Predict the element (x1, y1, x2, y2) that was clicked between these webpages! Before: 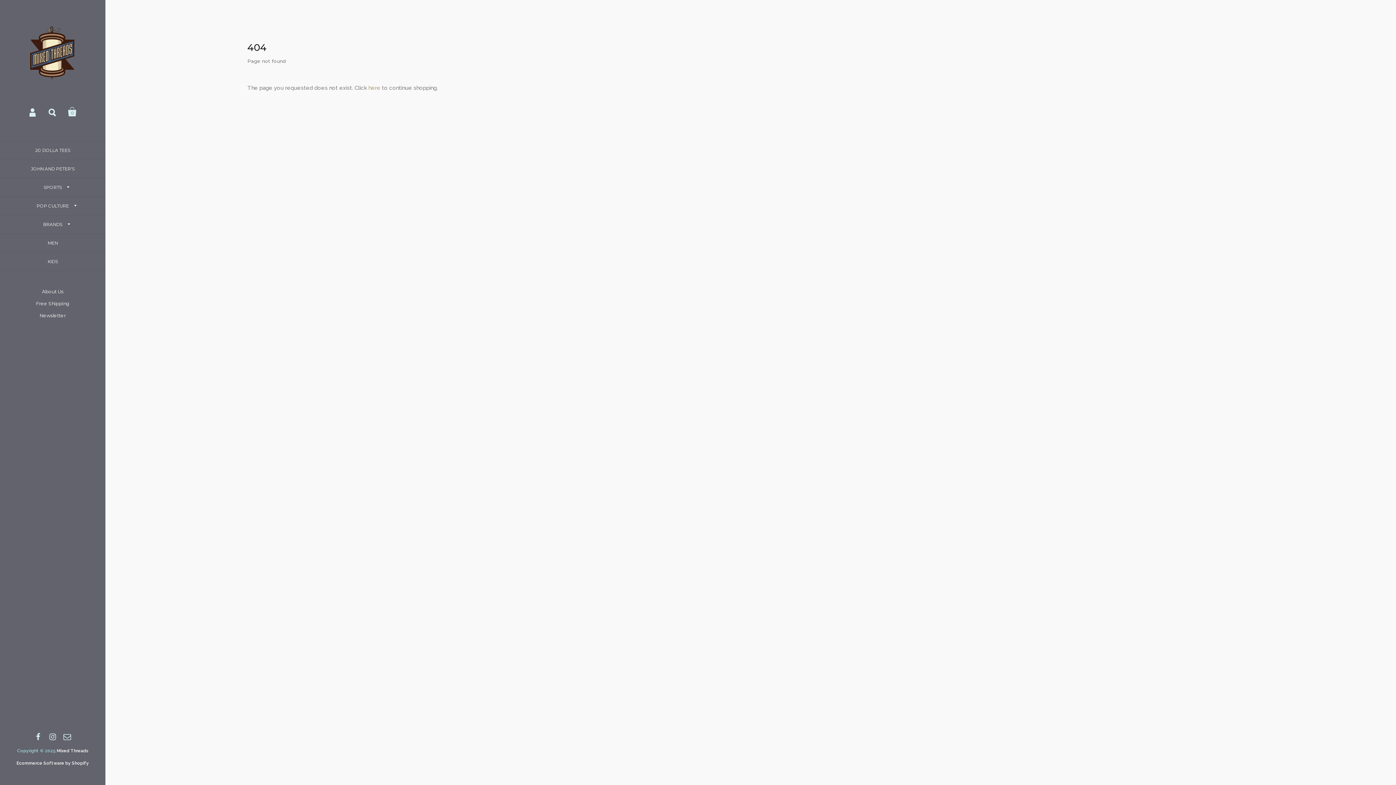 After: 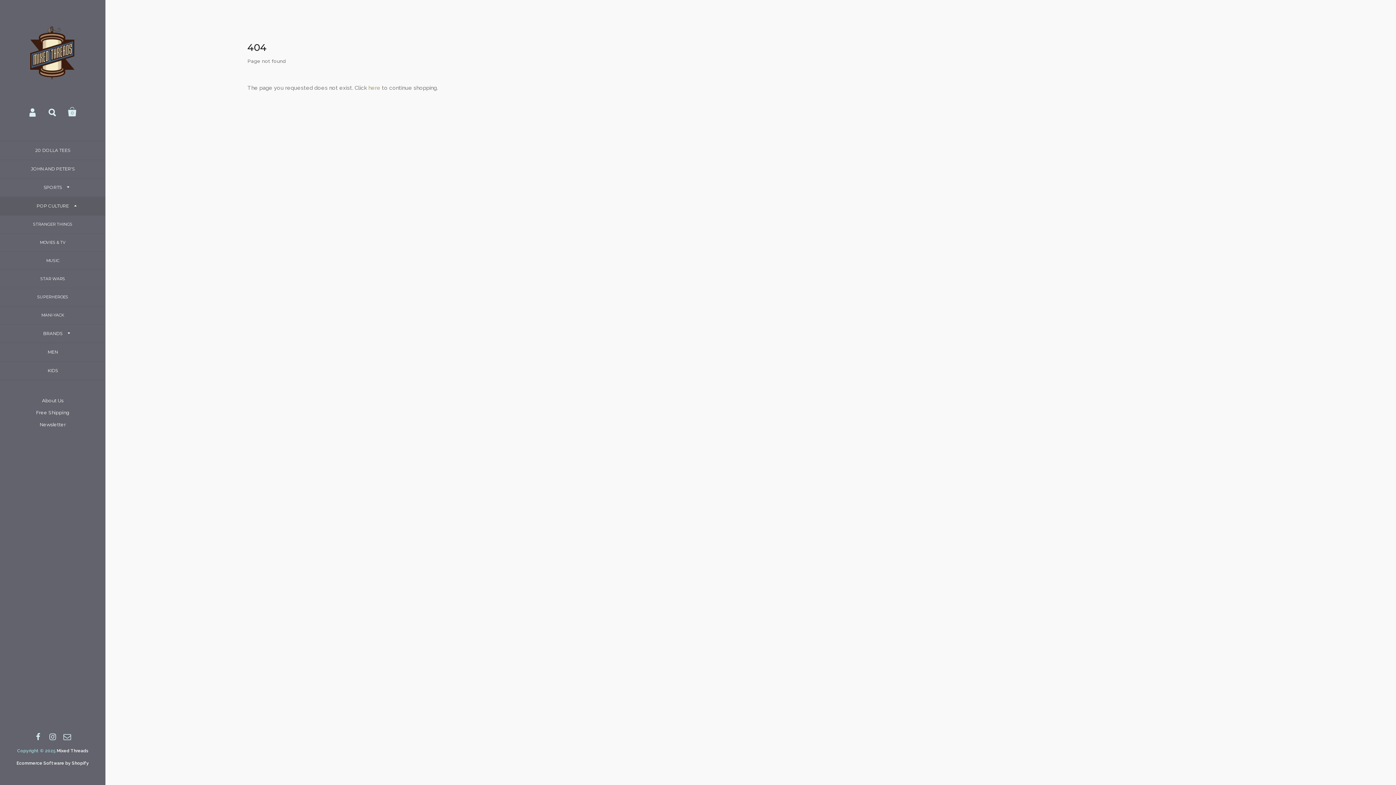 Action: bbox: (0, 197, 105, 215) label: POP CULTURE